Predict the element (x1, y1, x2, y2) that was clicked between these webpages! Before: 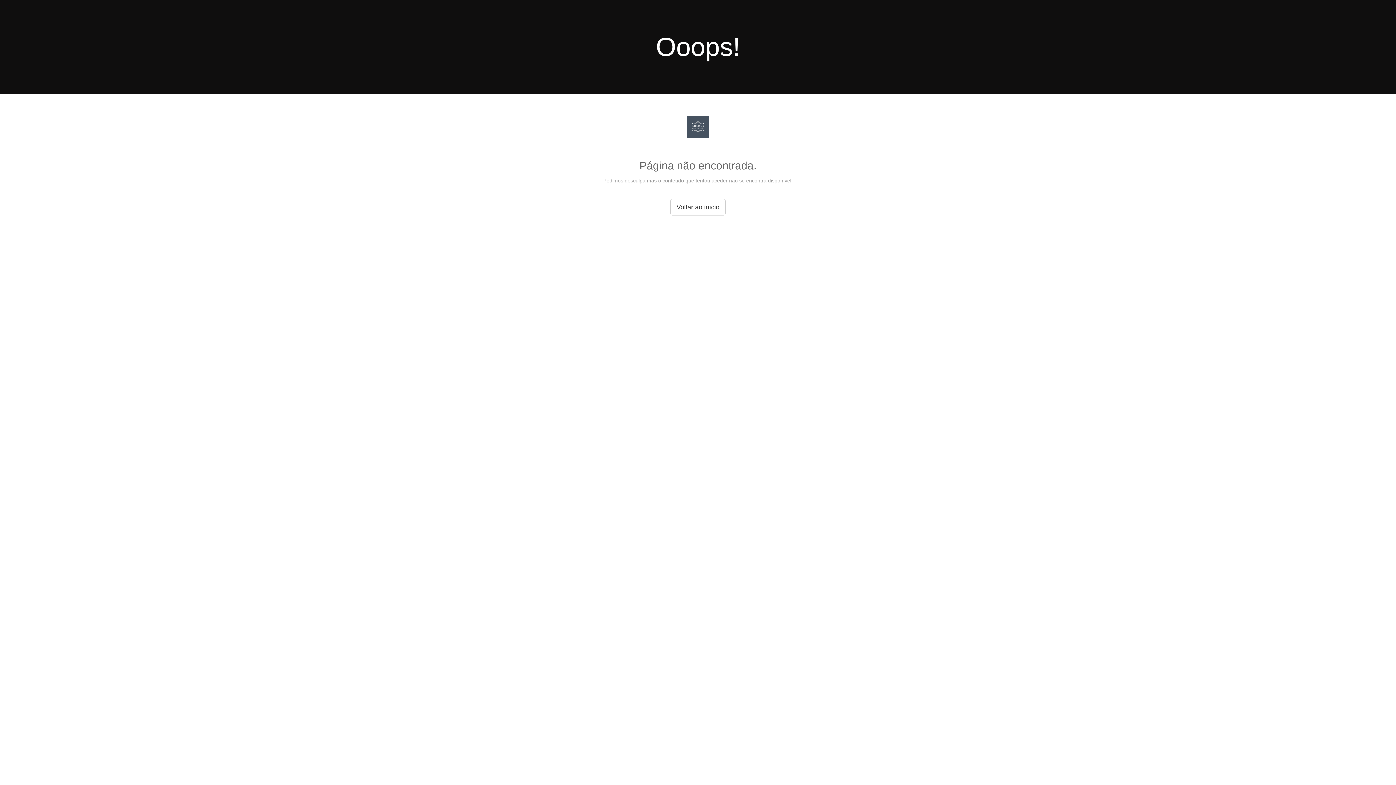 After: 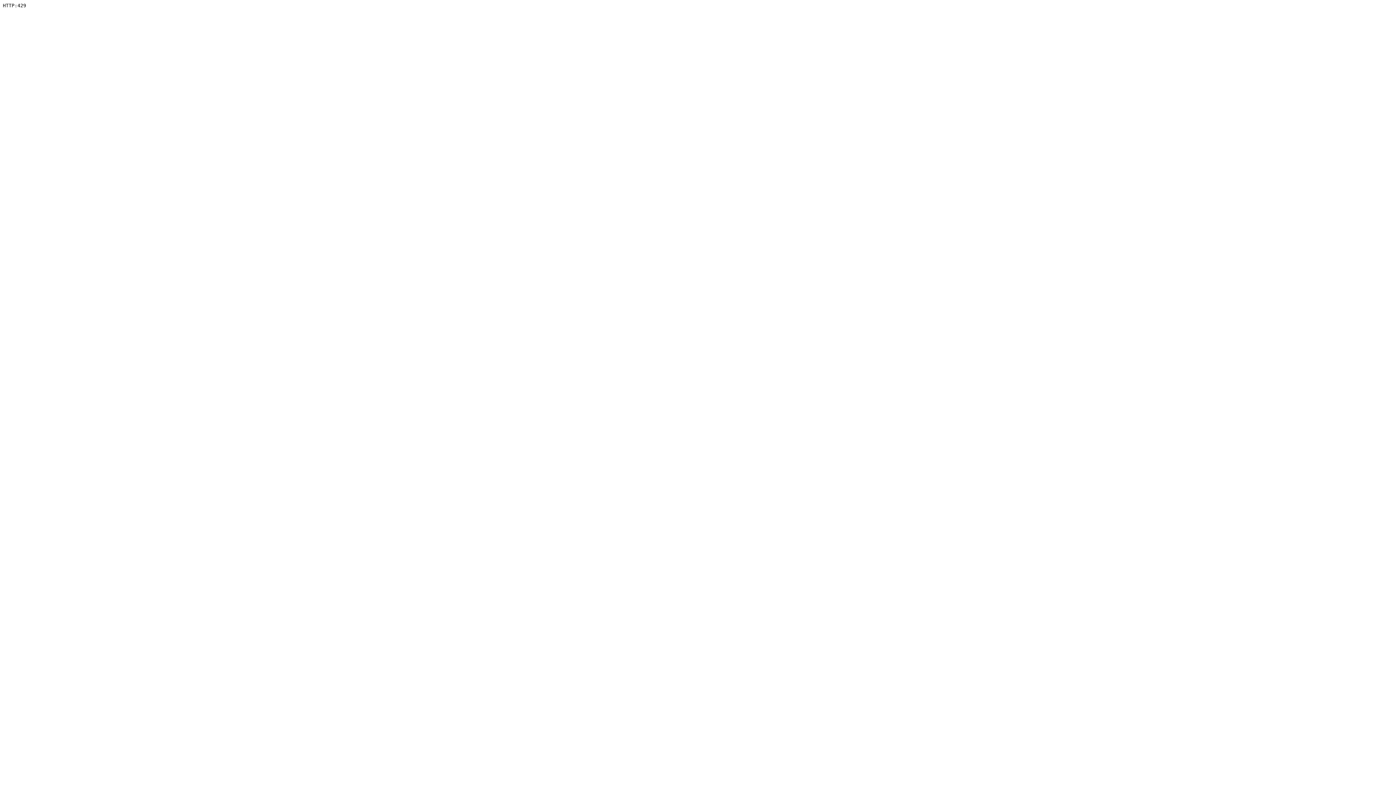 Action: bbox: (687, 134, 709, 140)